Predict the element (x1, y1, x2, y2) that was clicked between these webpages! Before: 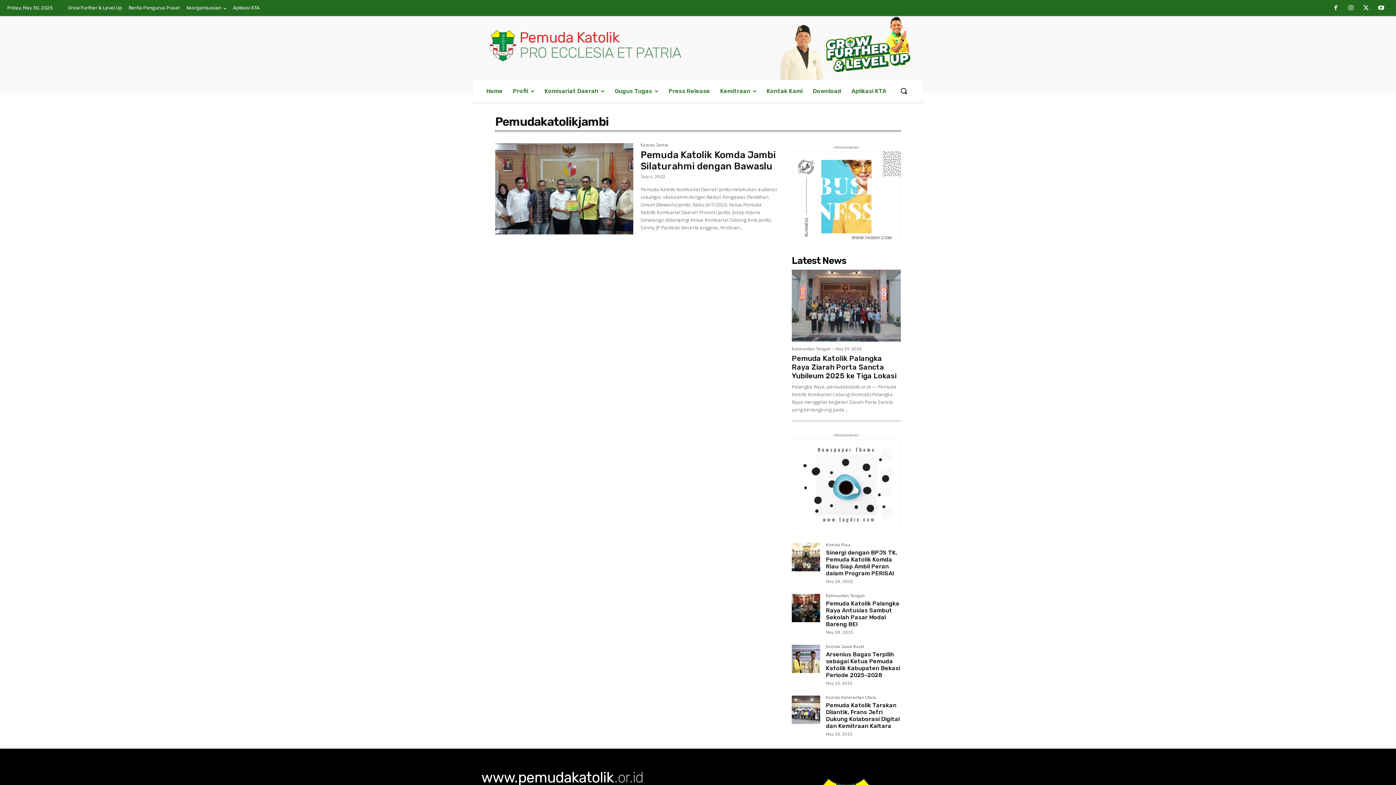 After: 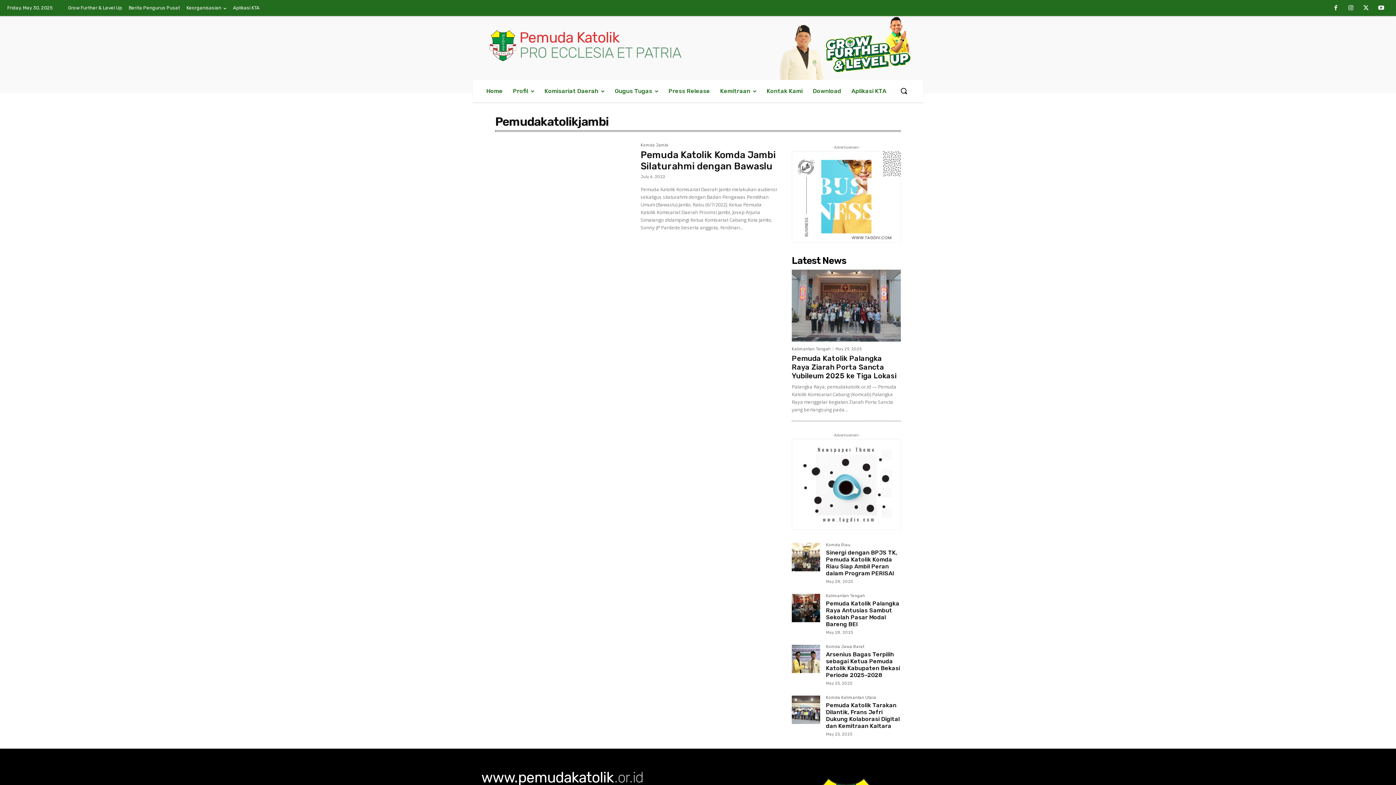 Action: bbox: (792, 151, 901, 242)